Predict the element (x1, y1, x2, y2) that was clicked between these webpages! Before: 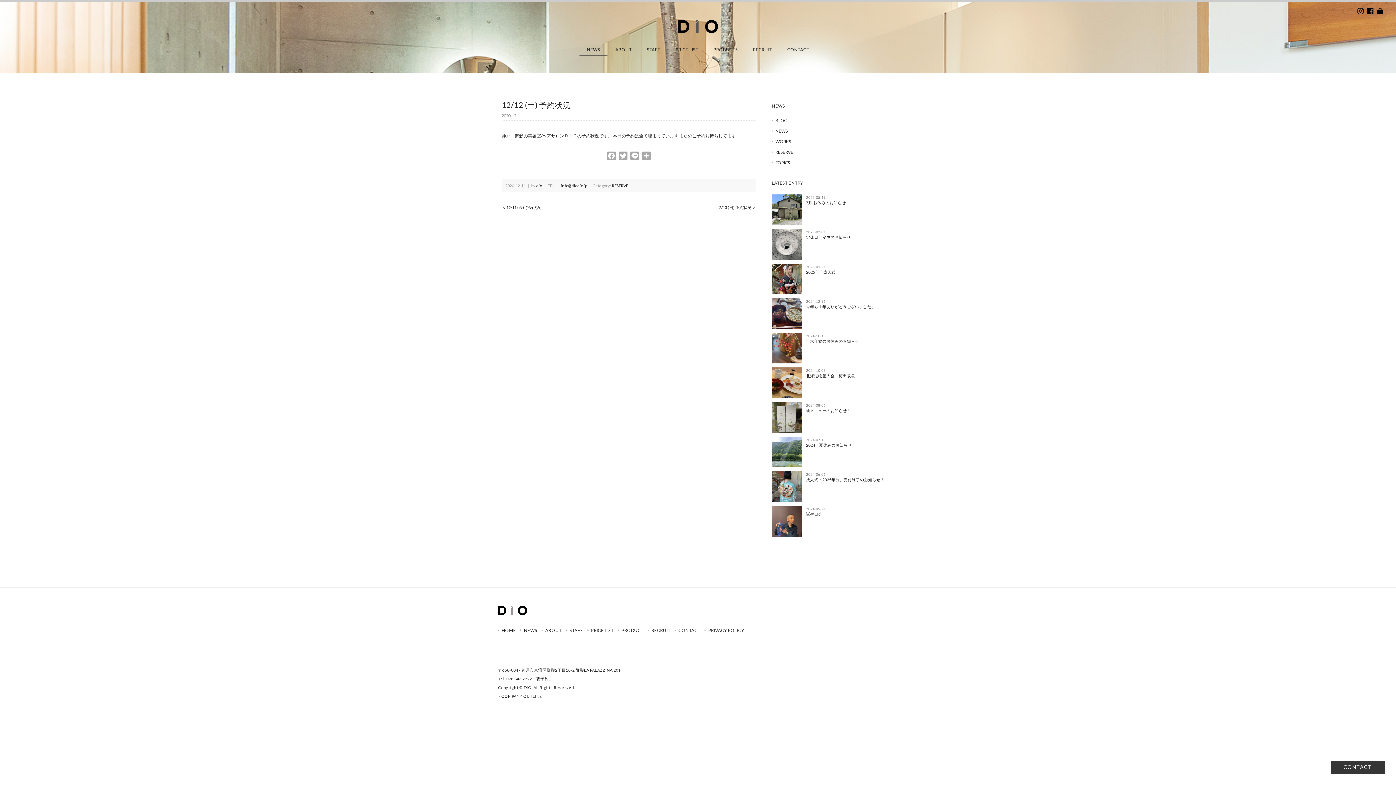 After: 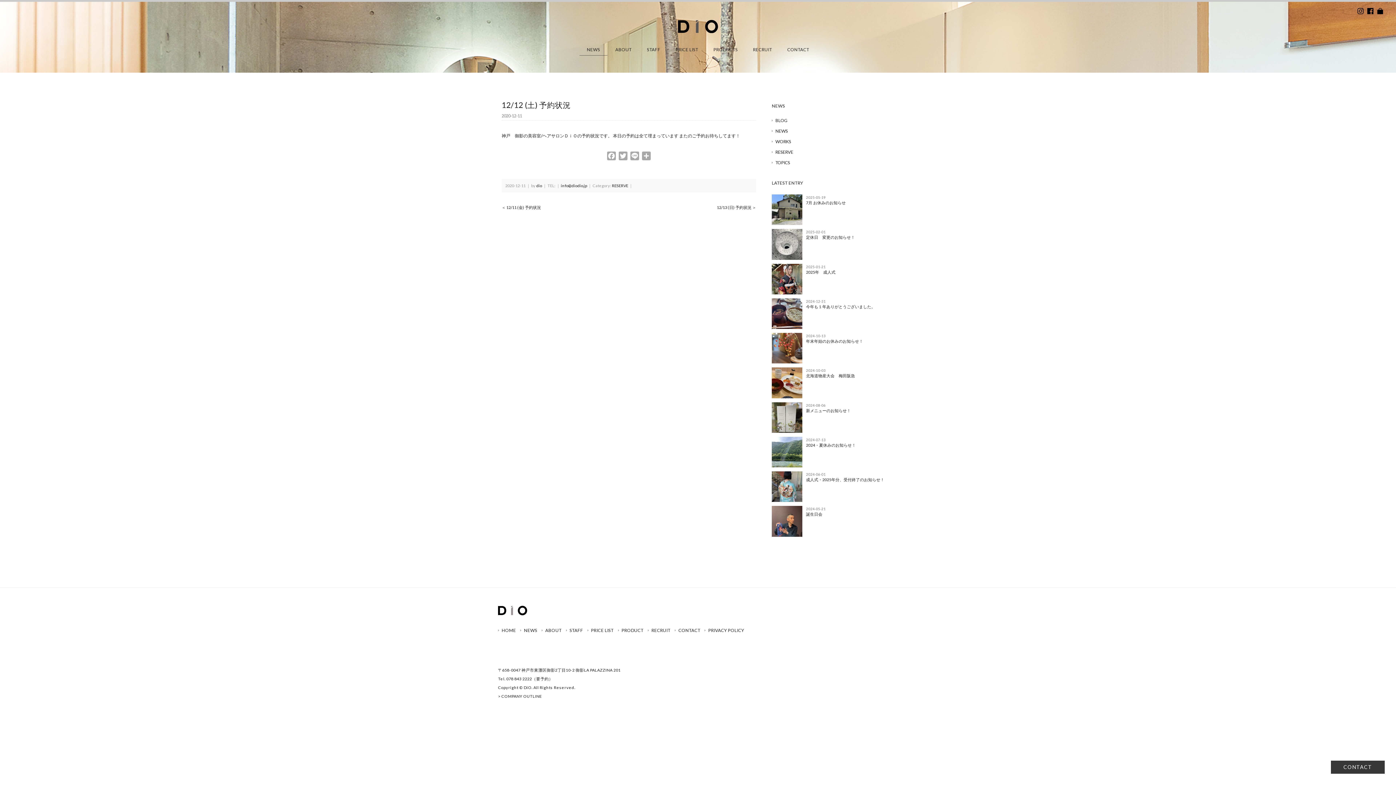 Action: bbox: (498, 647, 508, 652)